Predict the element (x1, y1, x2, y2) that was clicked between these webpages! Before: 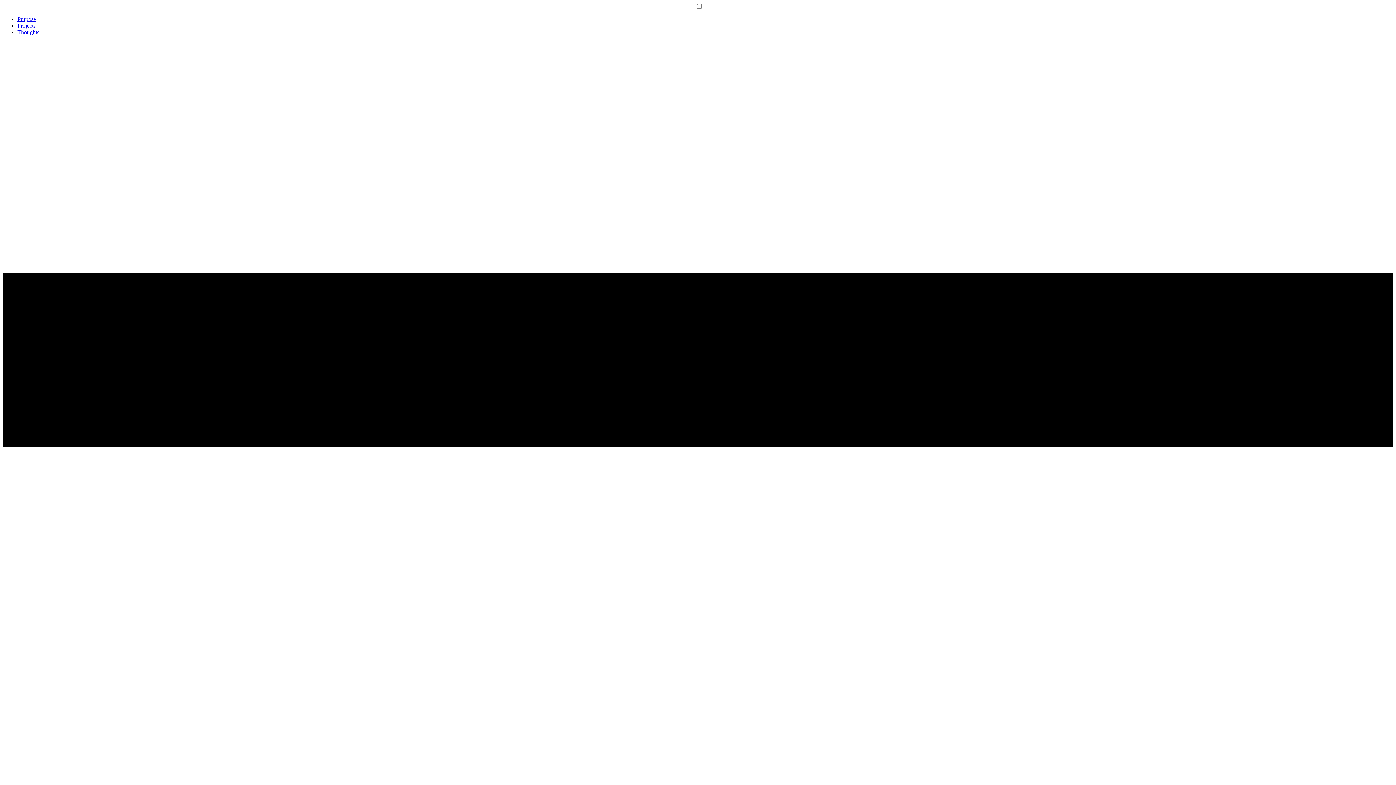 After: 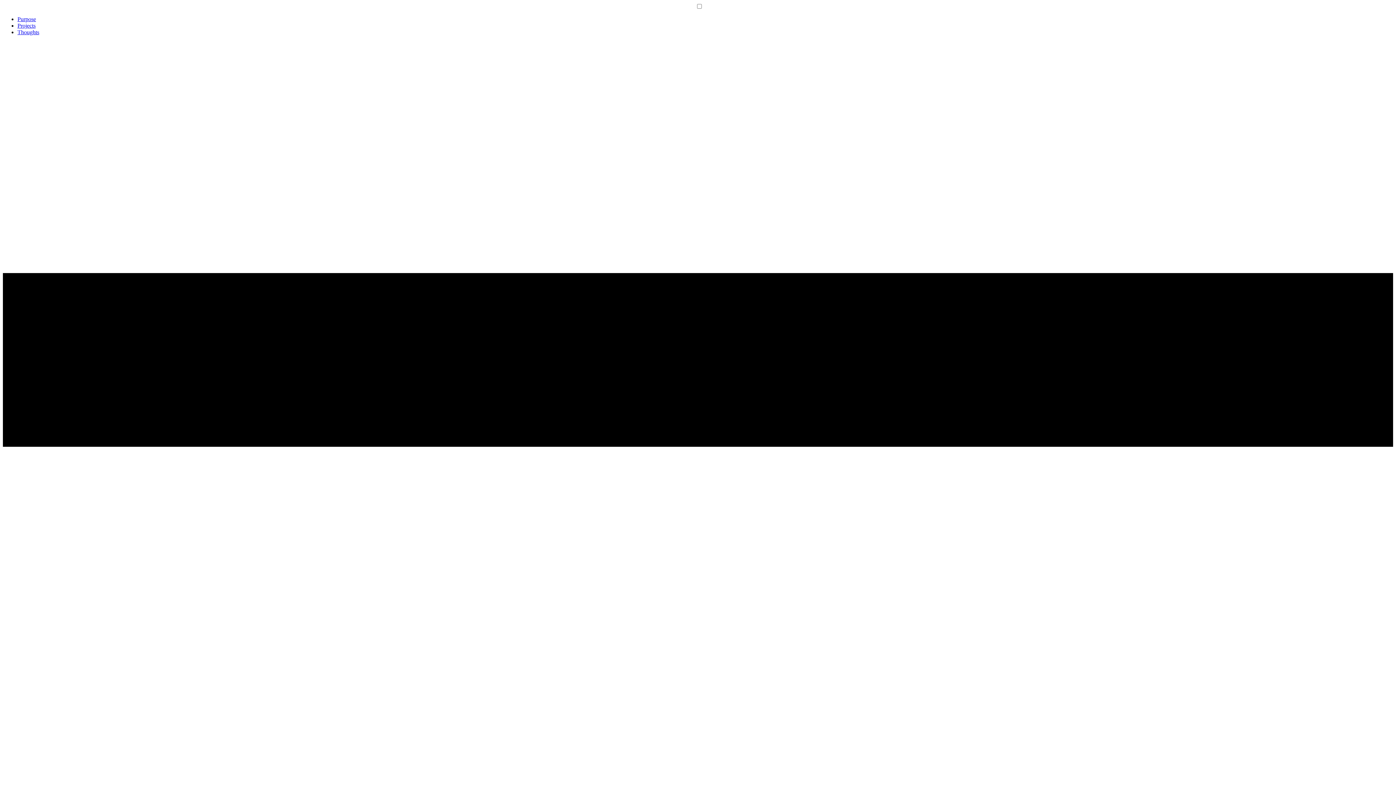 Action: bbox: (17, 16, 36, 22) label: Purpose